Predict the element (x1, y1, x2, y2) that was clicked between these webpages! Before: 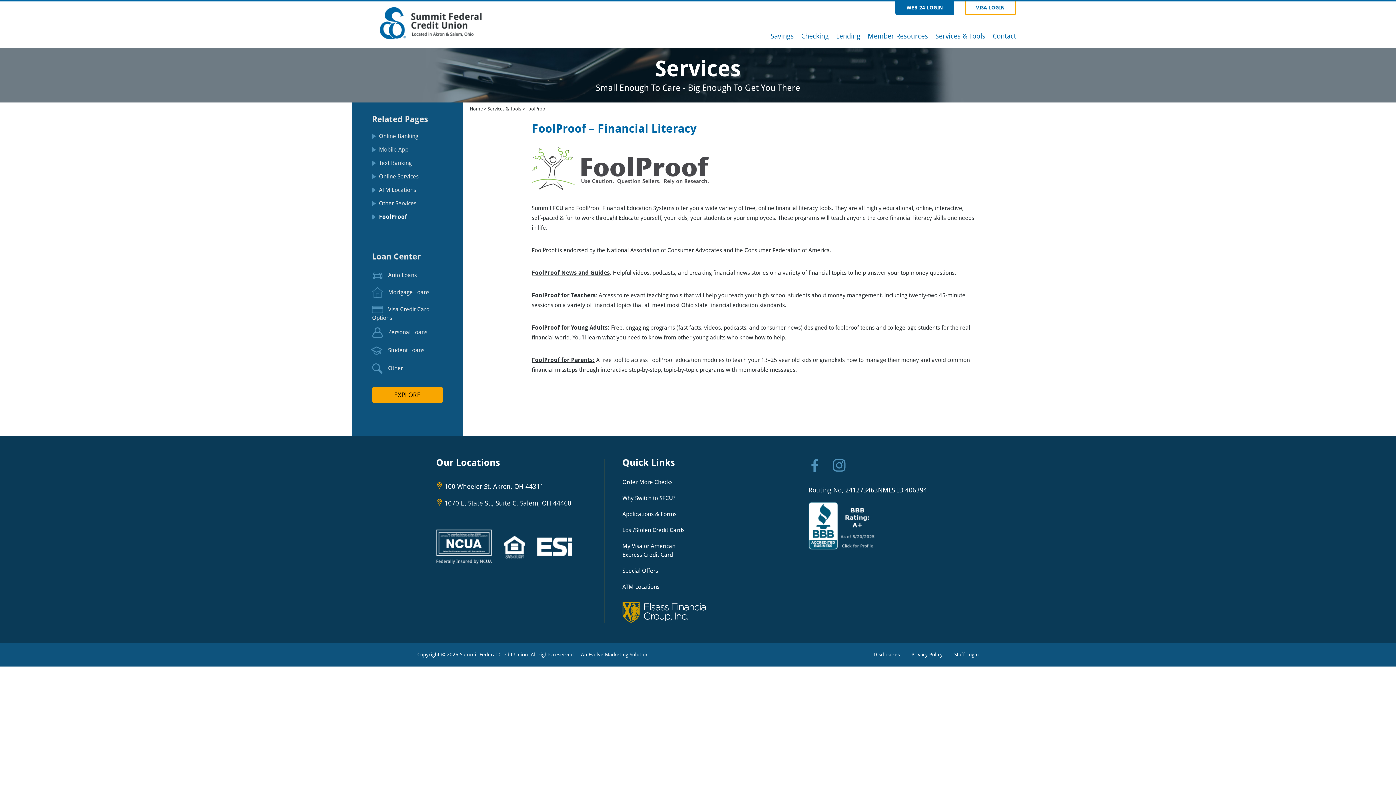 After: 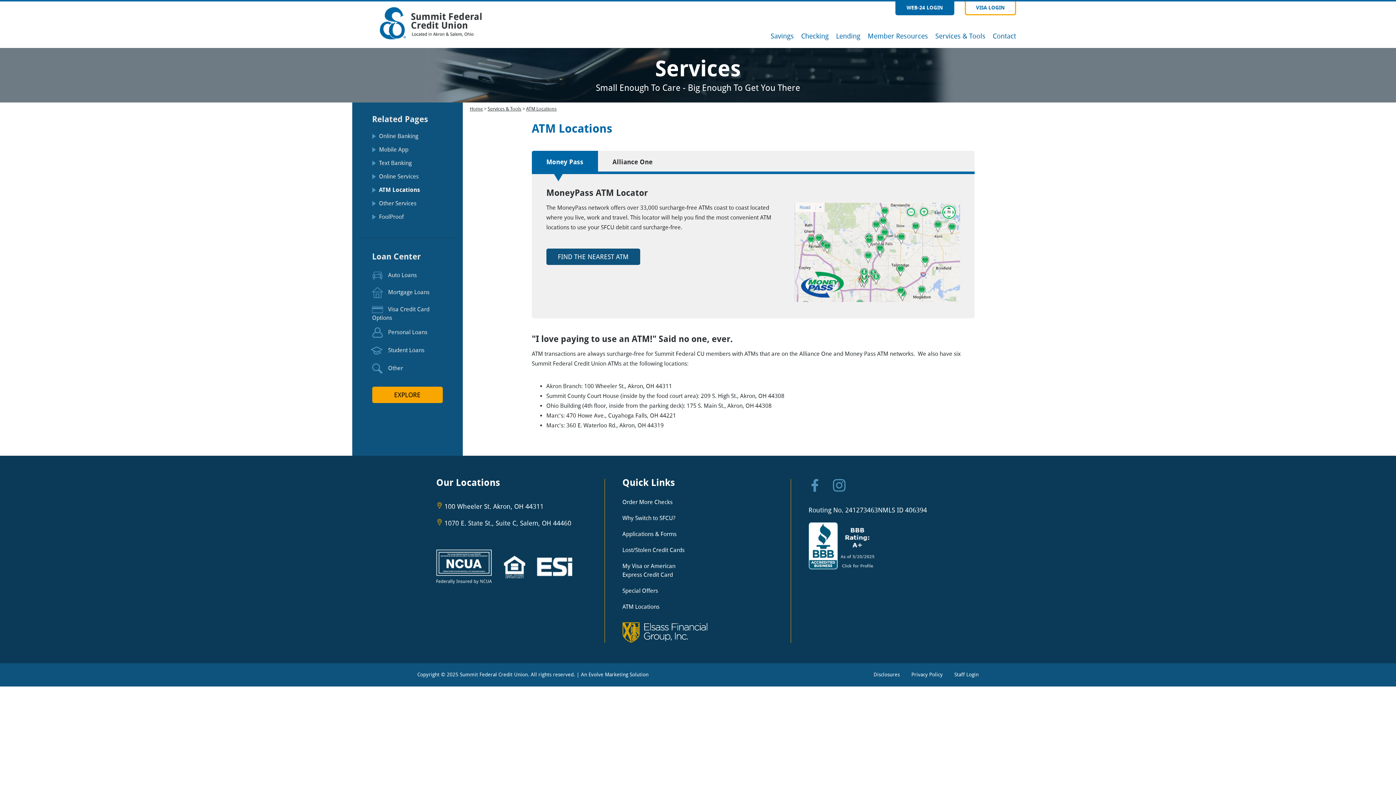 Action: label: ATM Locations bbox: (622, 583, 659, 590)